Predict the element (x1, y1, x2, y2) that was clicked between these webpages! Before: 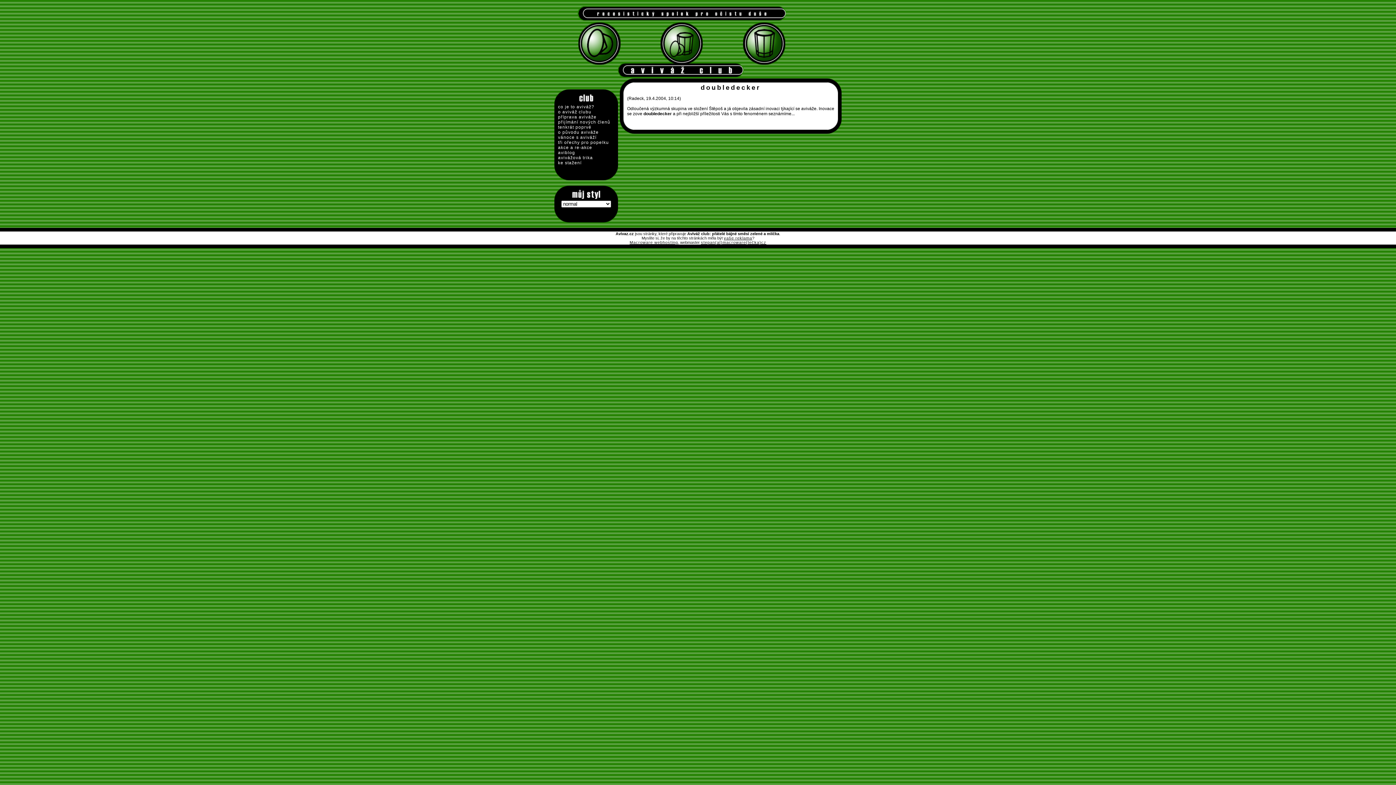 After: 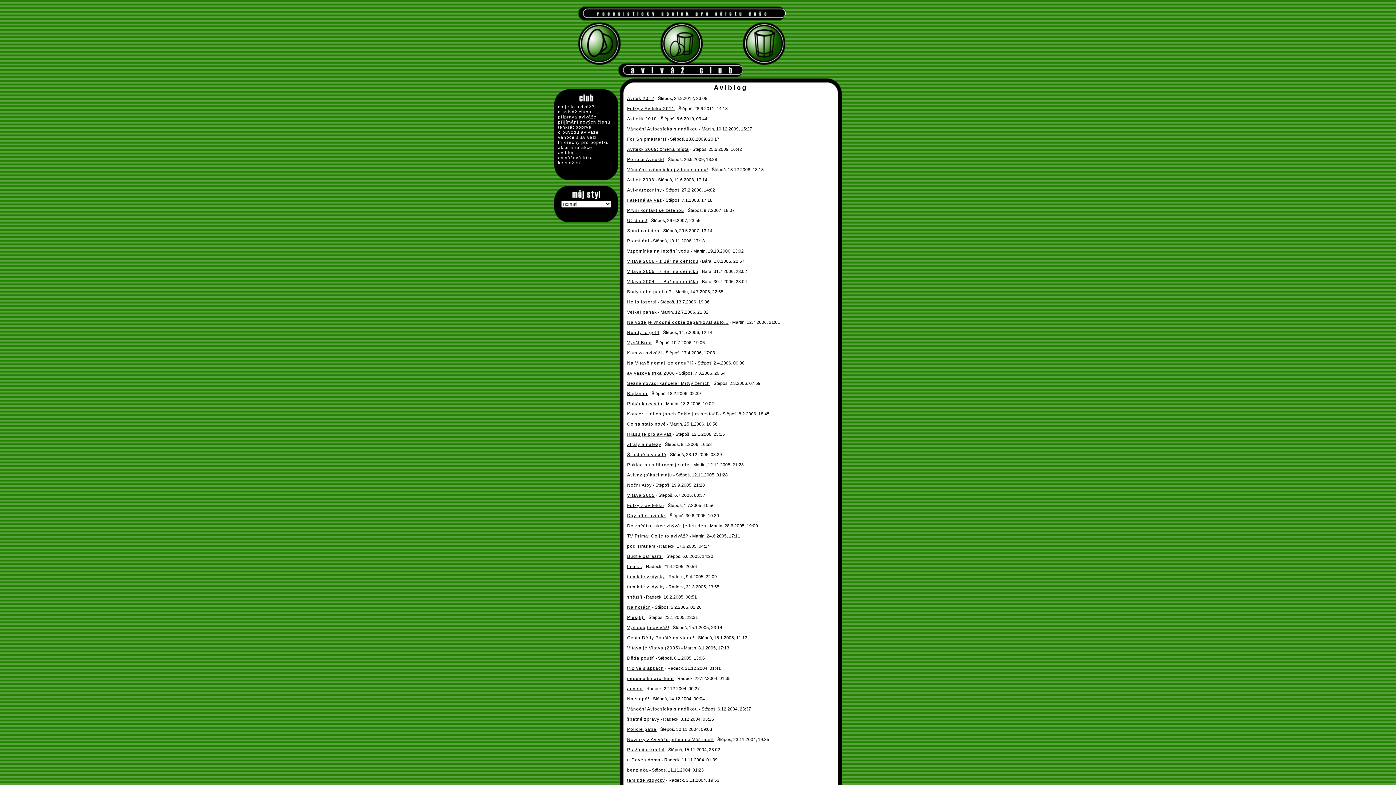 Action: label: aviblog bbox: (558, 150, 575, 155)